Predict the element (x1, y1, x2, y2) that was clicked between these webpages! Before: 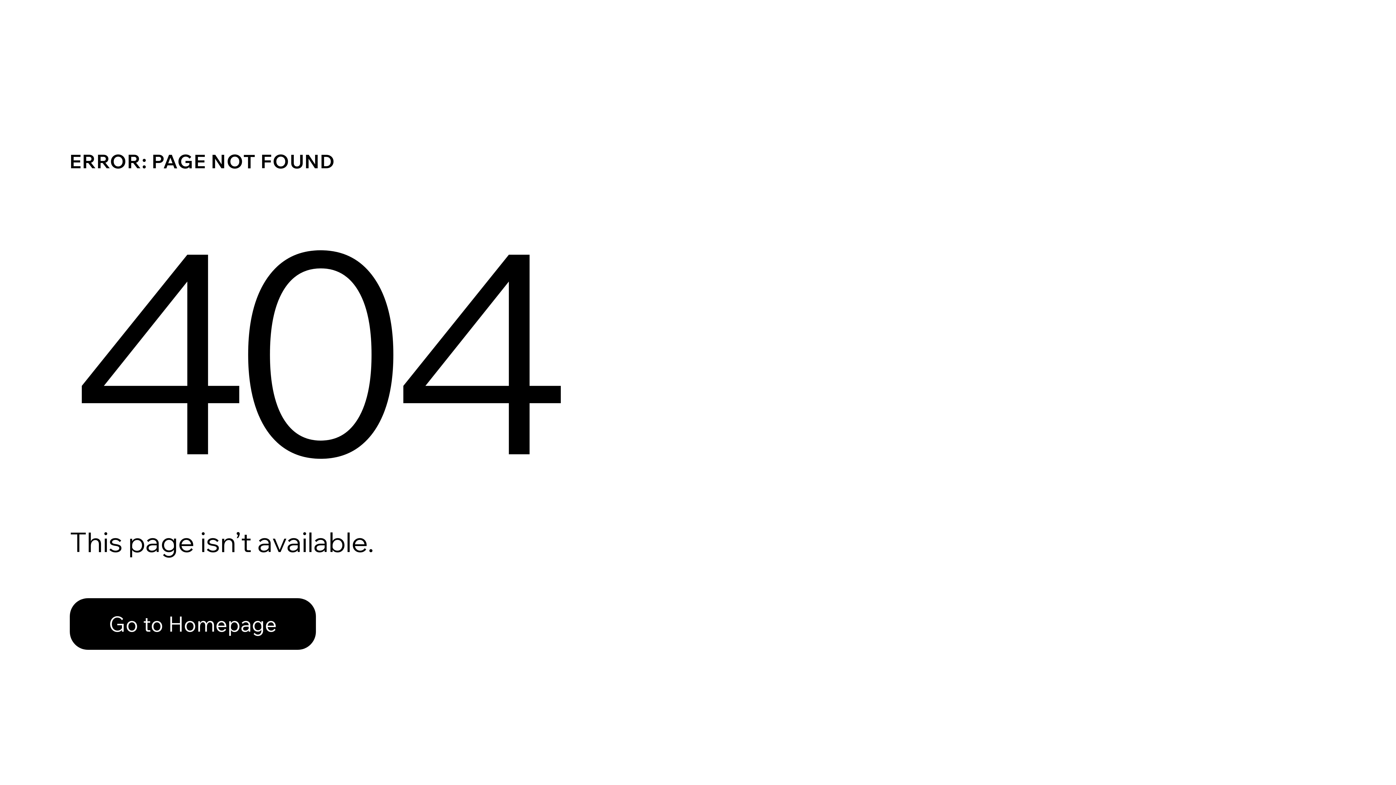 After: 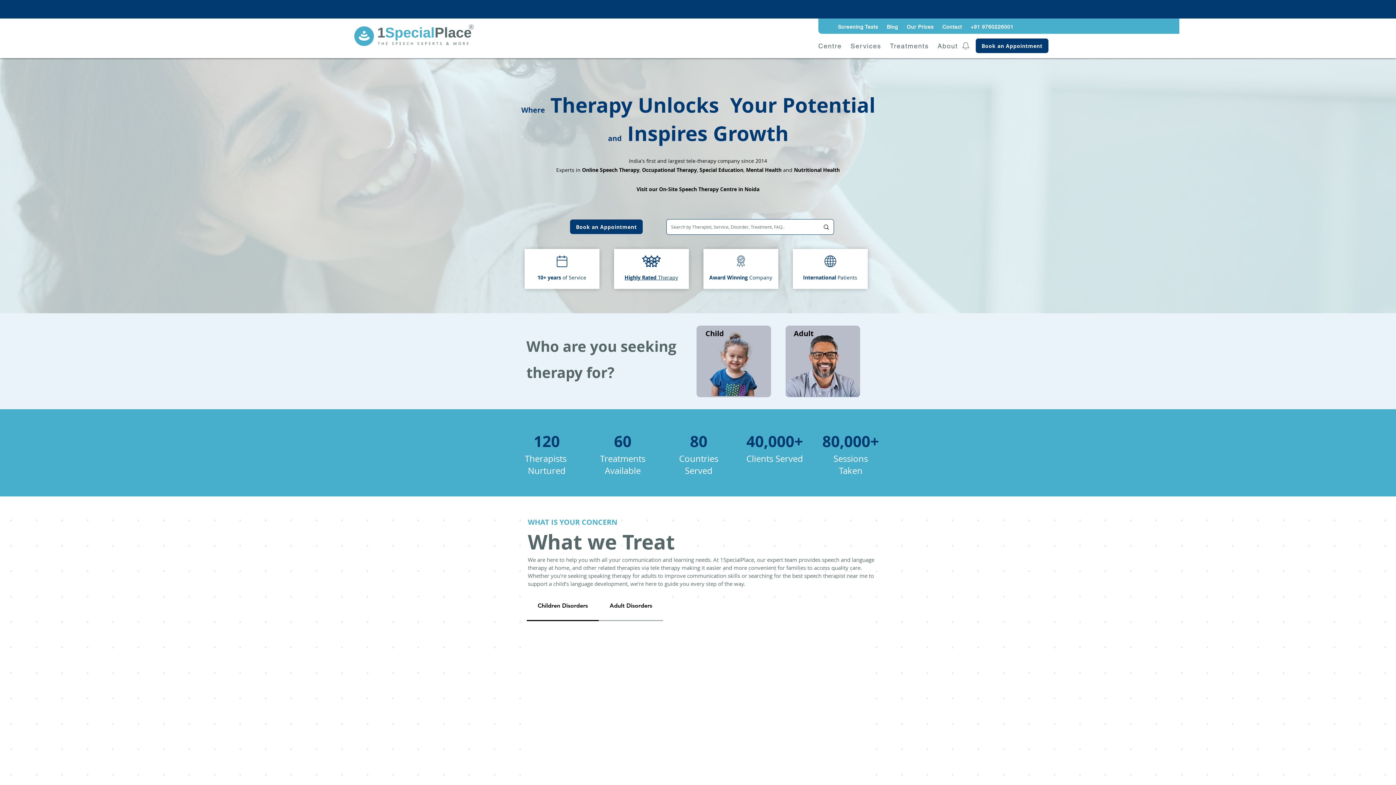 Action: label: Go to Homepage bbox: (69, 598, 316, 650)